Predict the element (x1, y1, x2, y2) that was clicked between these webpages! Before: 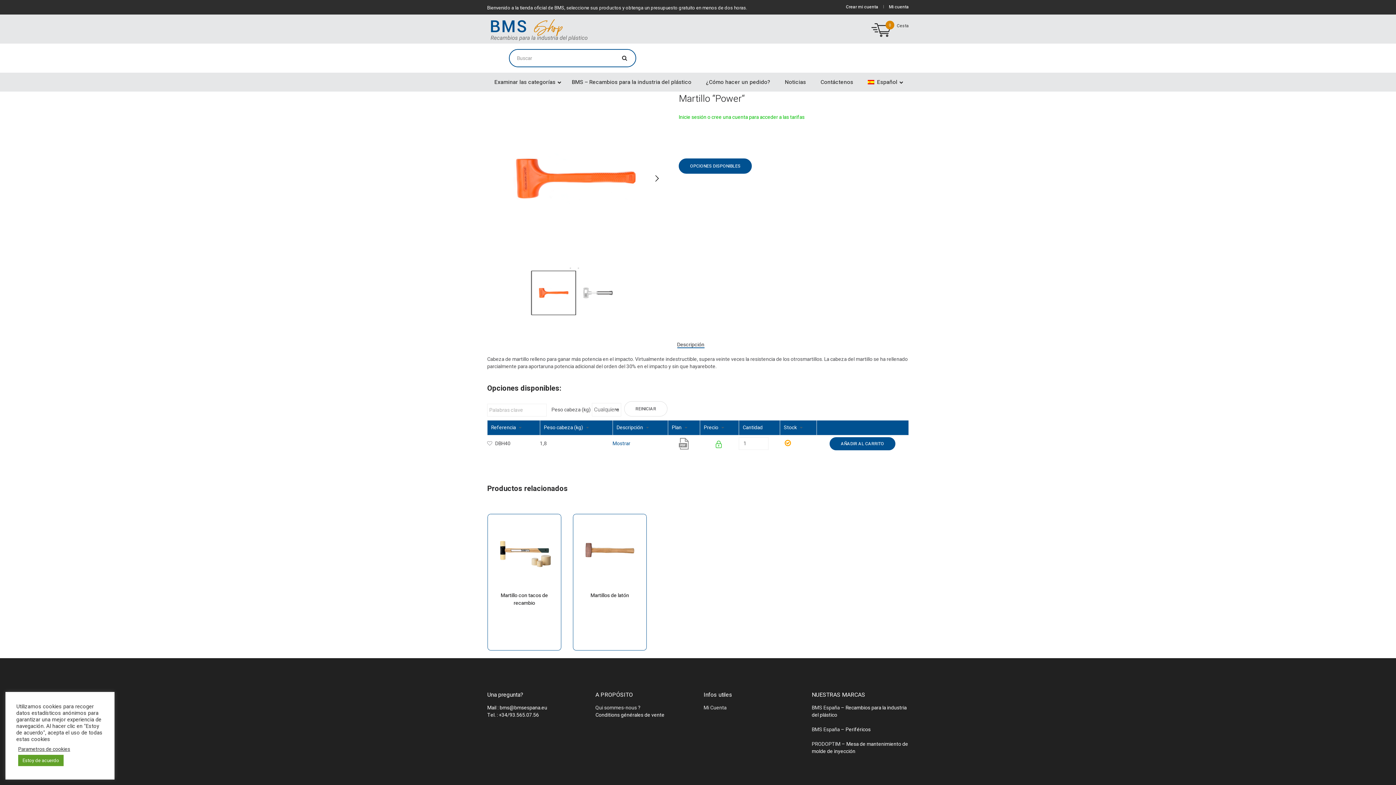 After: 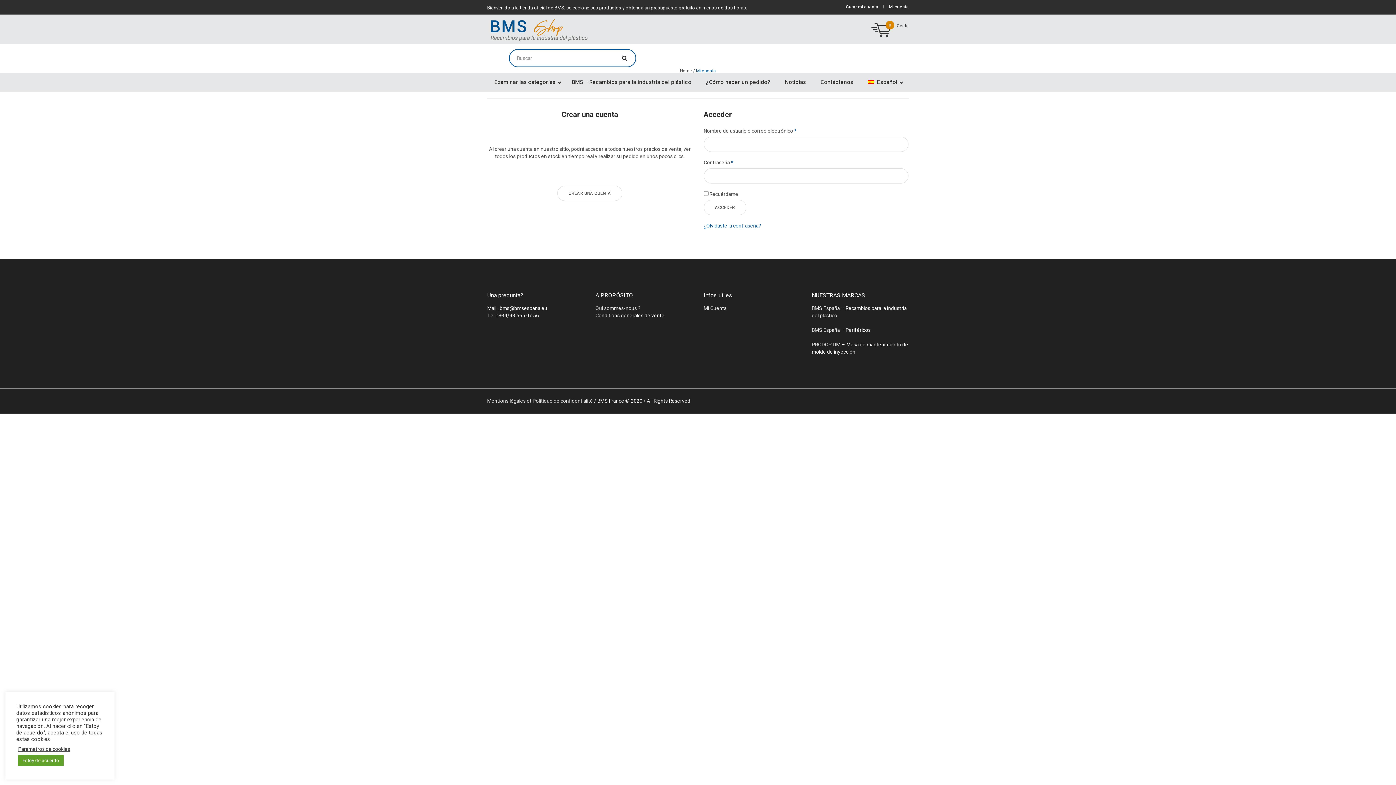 Action: label: Mi Cuenta bbox: (703, 704, 726, 712)